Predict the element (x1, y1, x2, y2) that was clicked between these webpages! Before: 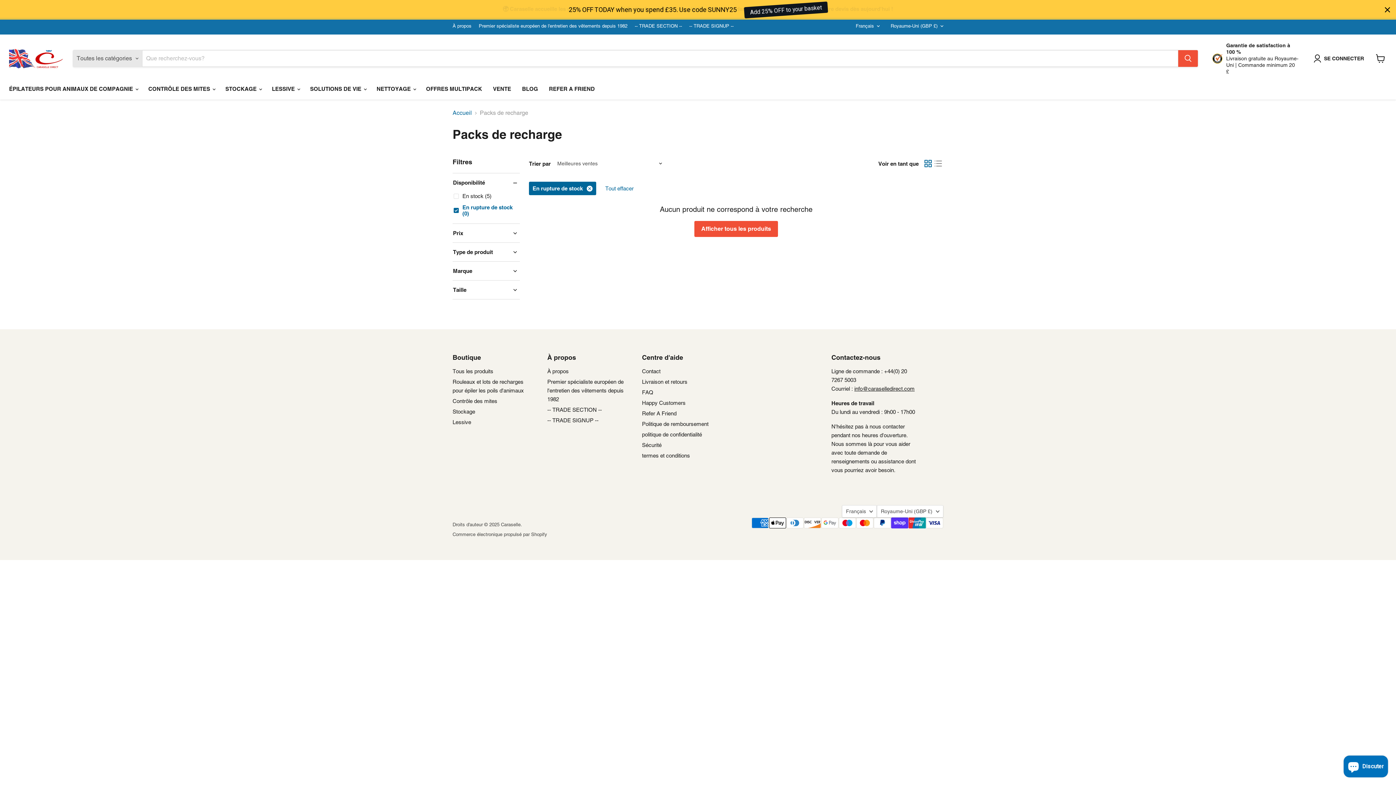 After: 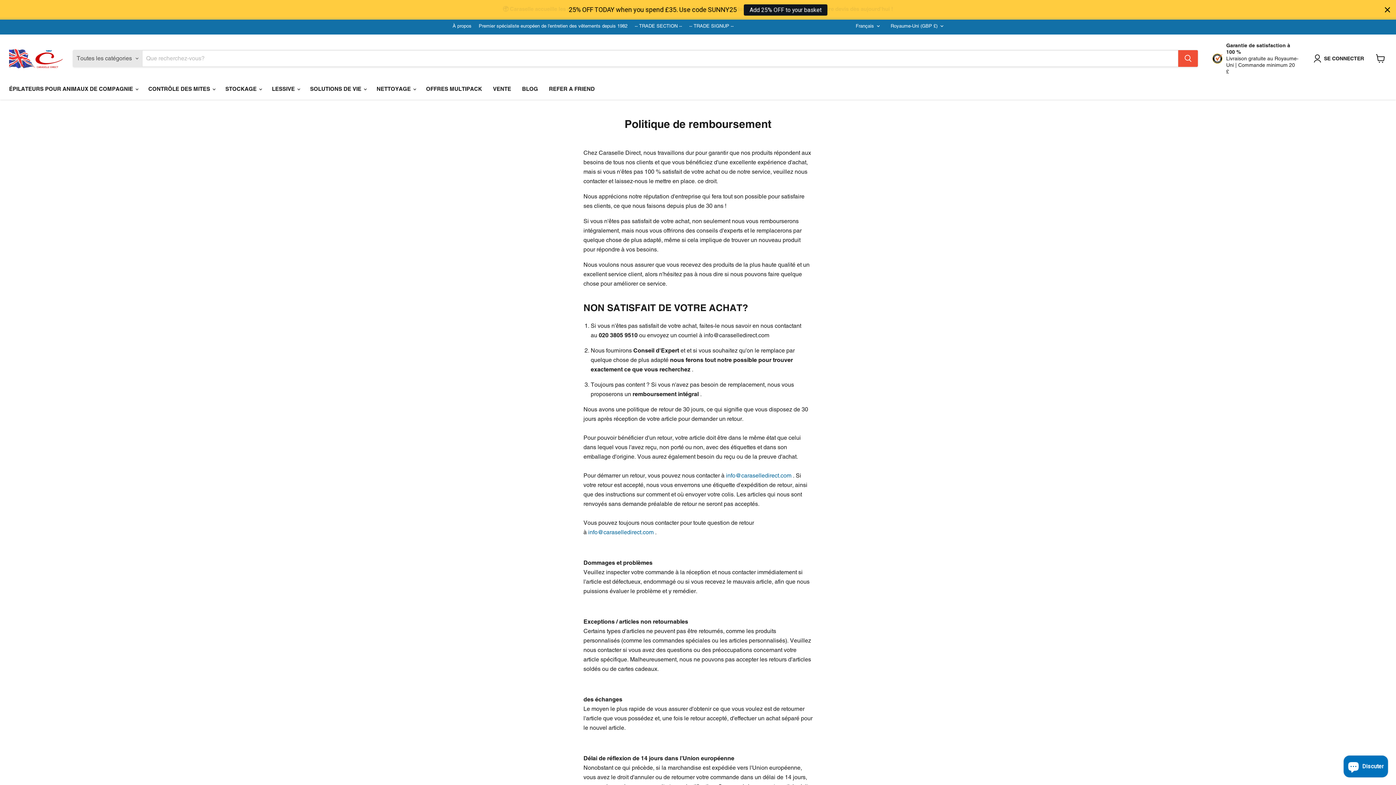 Action: bbox: (642, 421, 708, 427) label: Politique de remboursement